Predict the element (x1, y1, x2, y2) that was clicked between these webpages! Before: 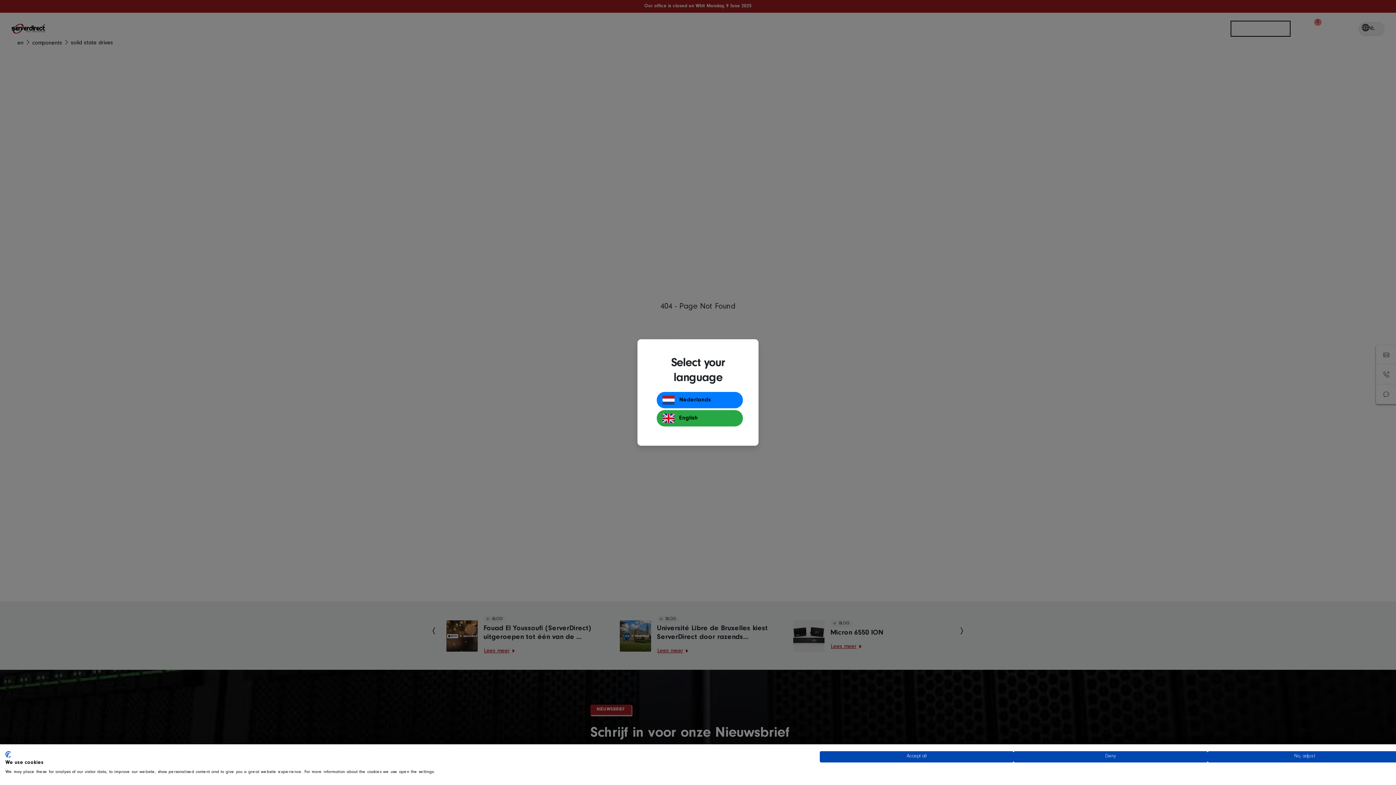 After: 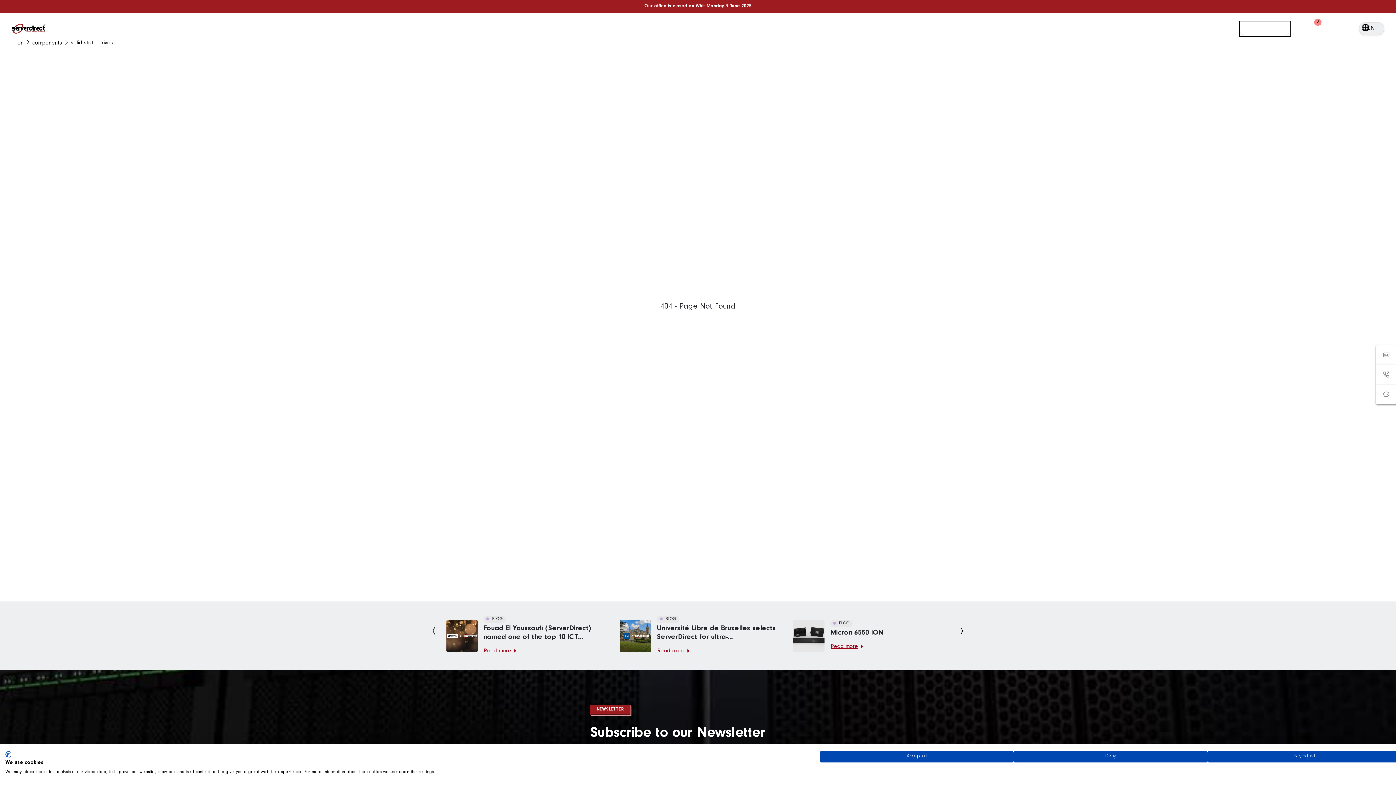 Action: label:  English bbox: (656, 410, 743, 426)